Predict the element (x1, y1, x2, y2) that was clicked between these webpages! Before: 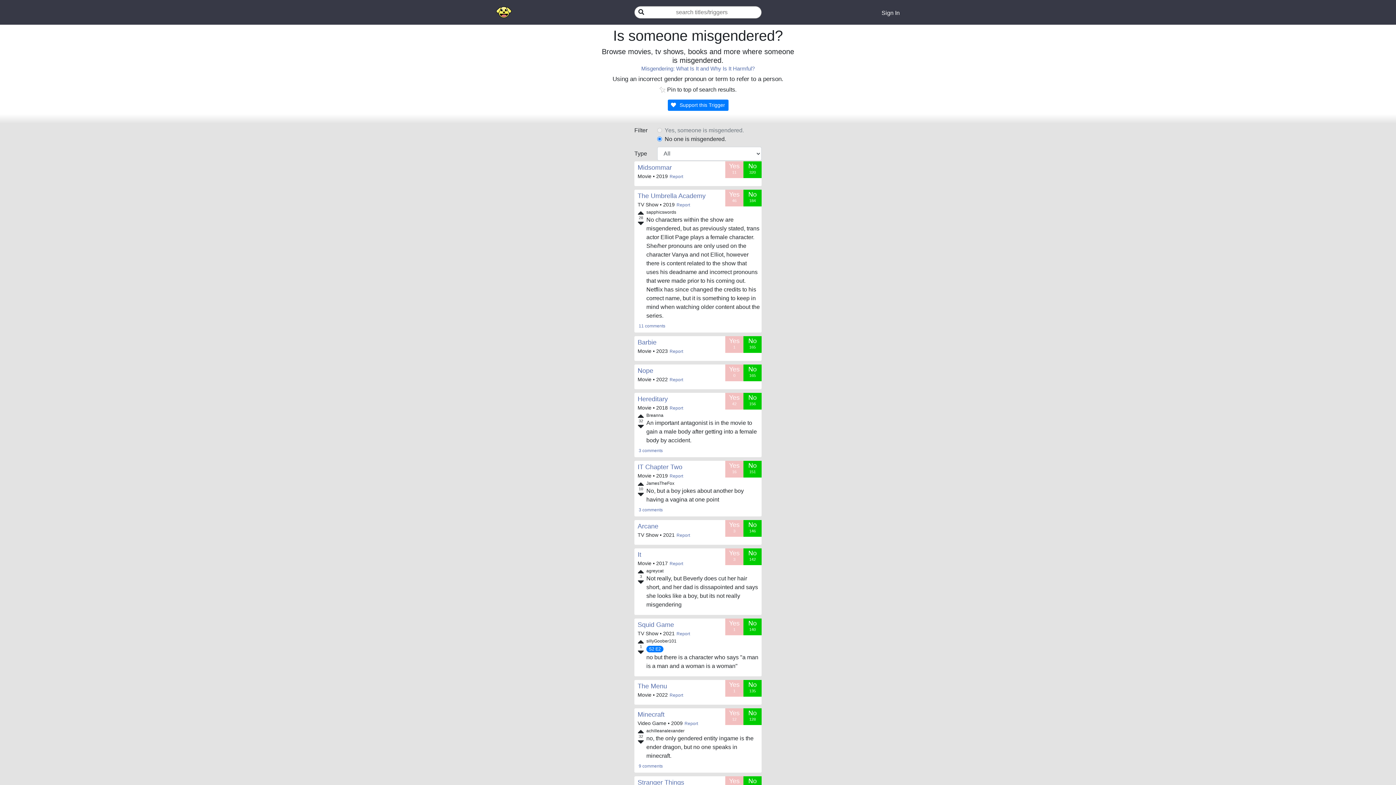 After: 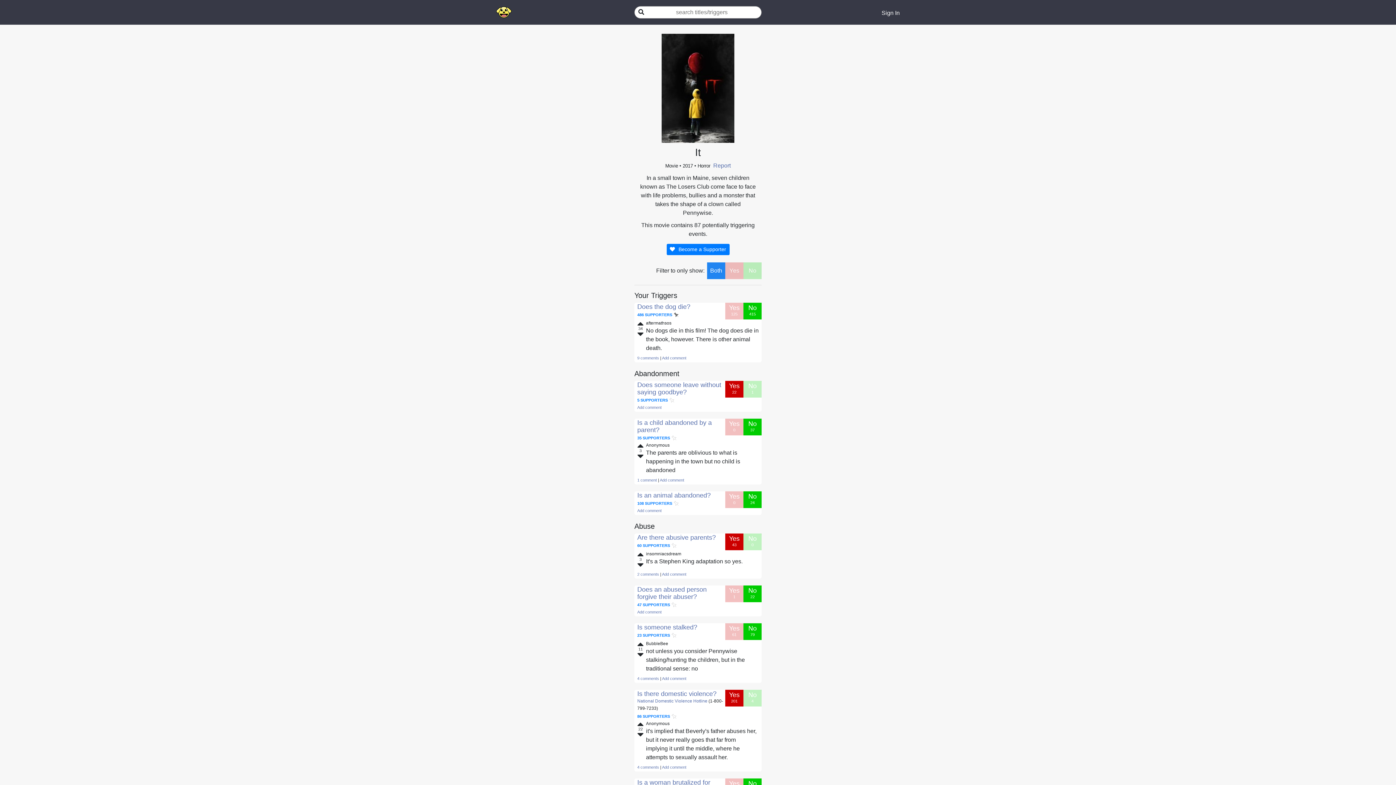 Action: bbox: (637, 551, 641, 558) label: It